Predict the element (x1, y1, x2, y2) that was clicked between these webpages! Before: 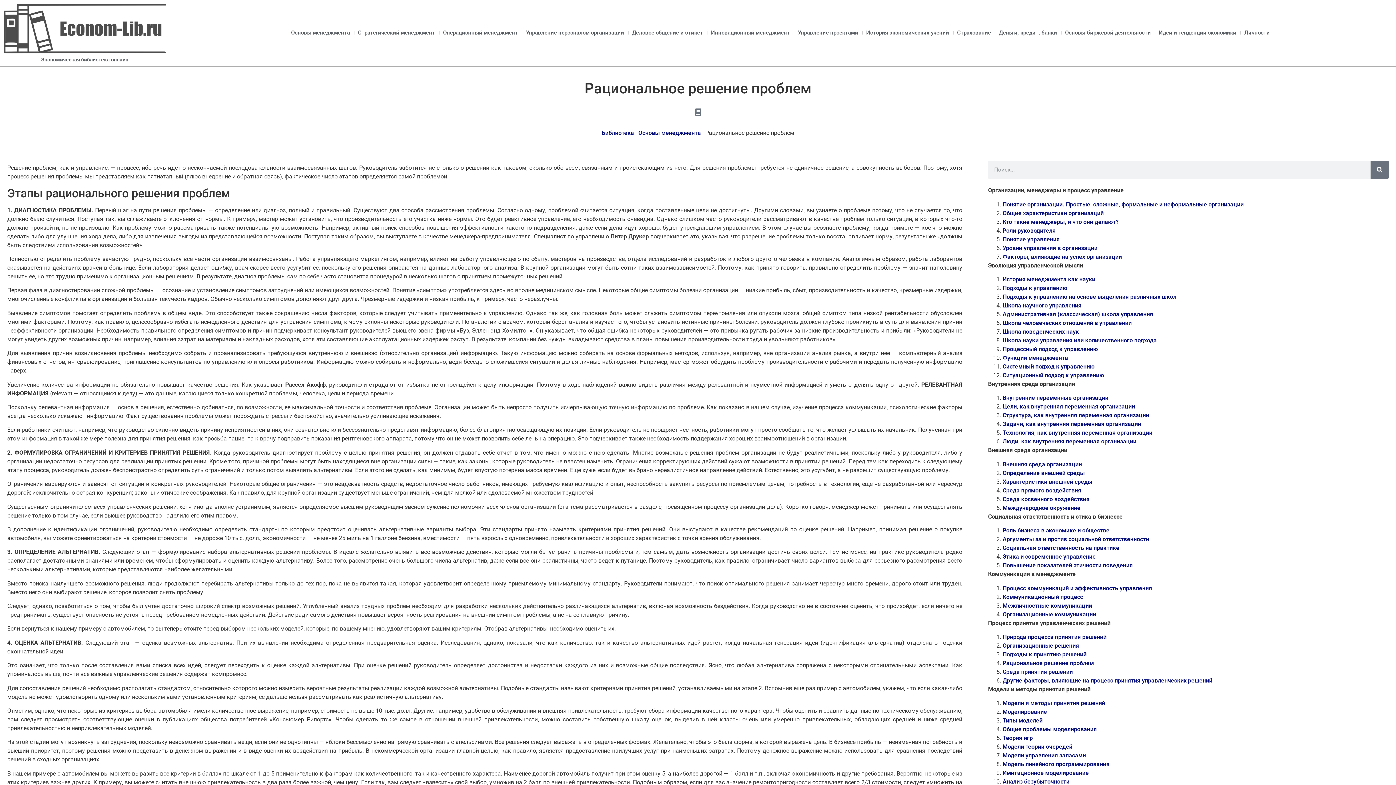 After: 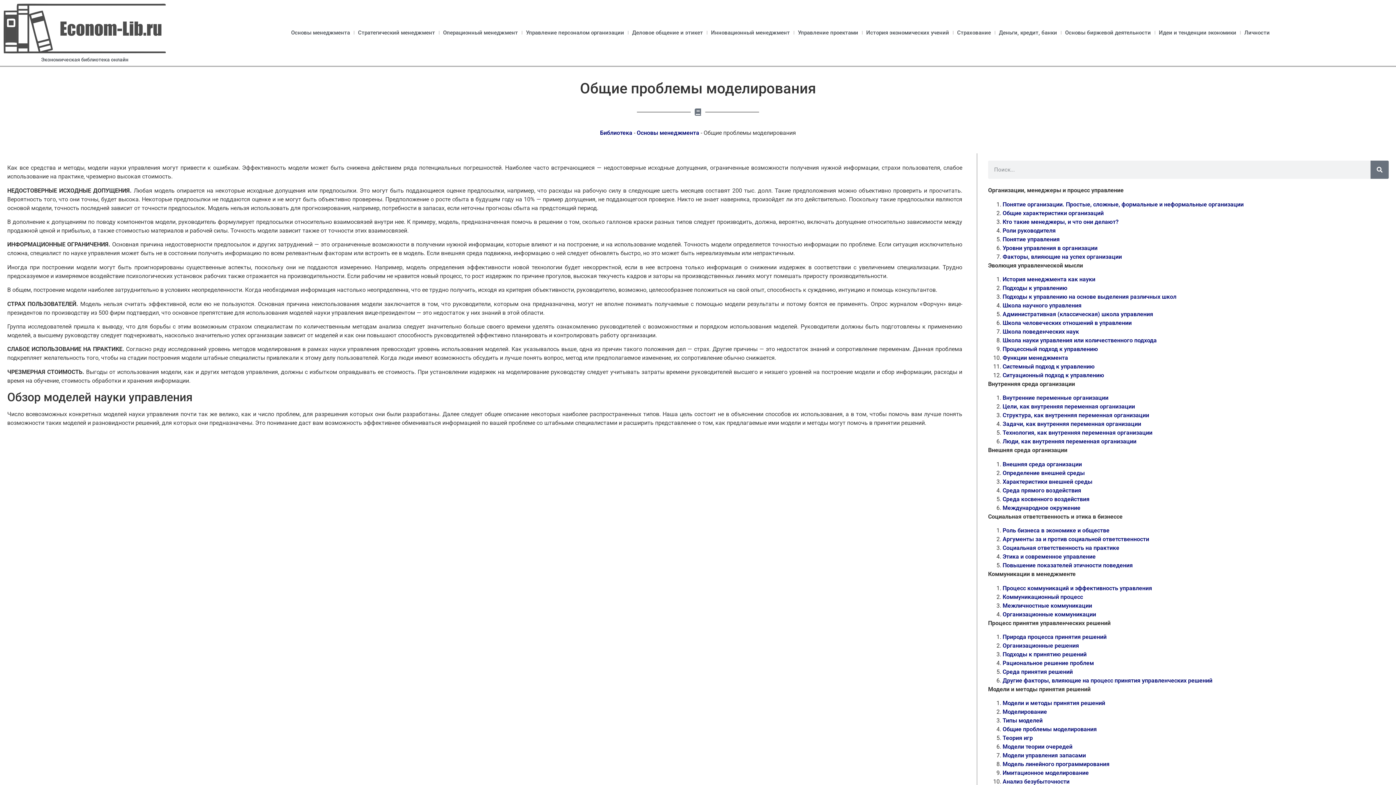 Action: label: Общие проблемы моделирования bbox: (1002, 726, 1097, 733)